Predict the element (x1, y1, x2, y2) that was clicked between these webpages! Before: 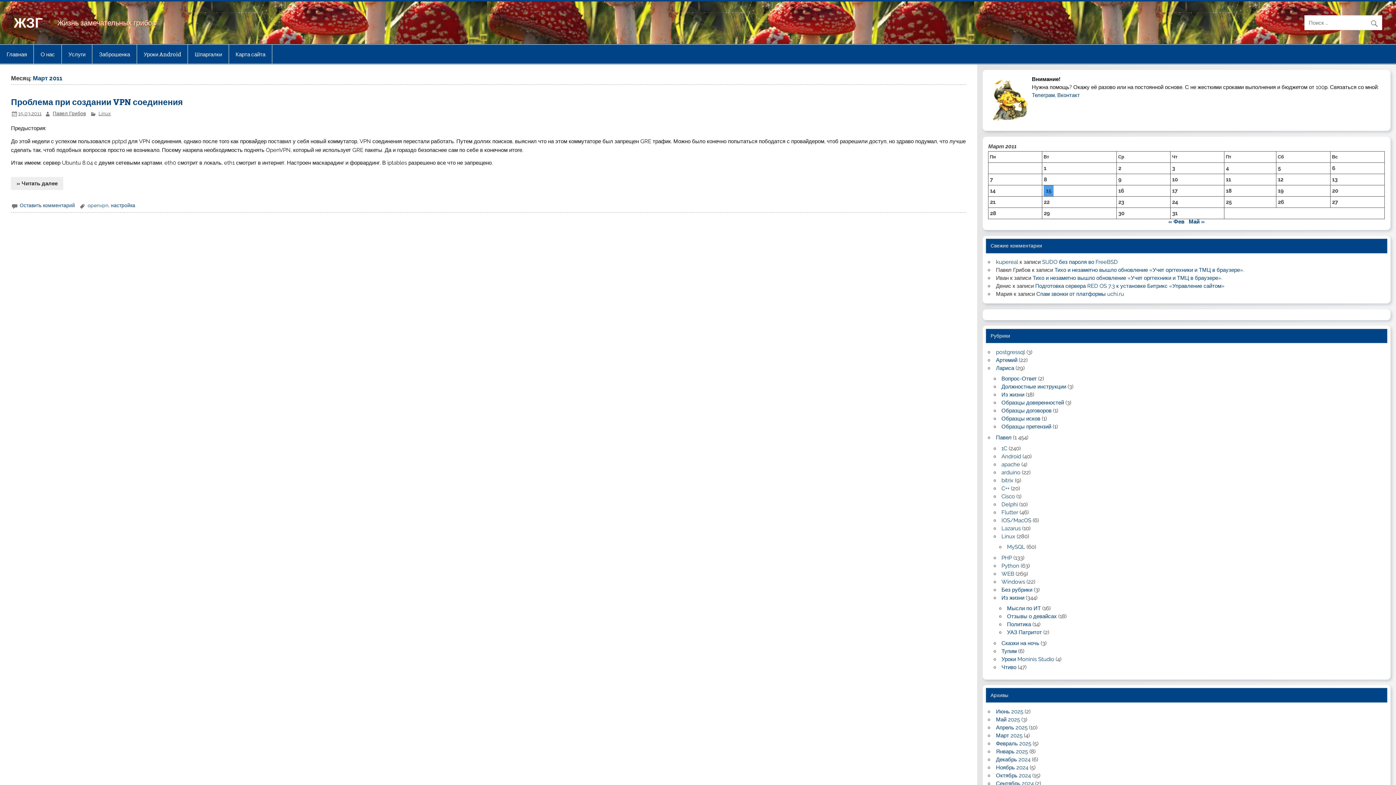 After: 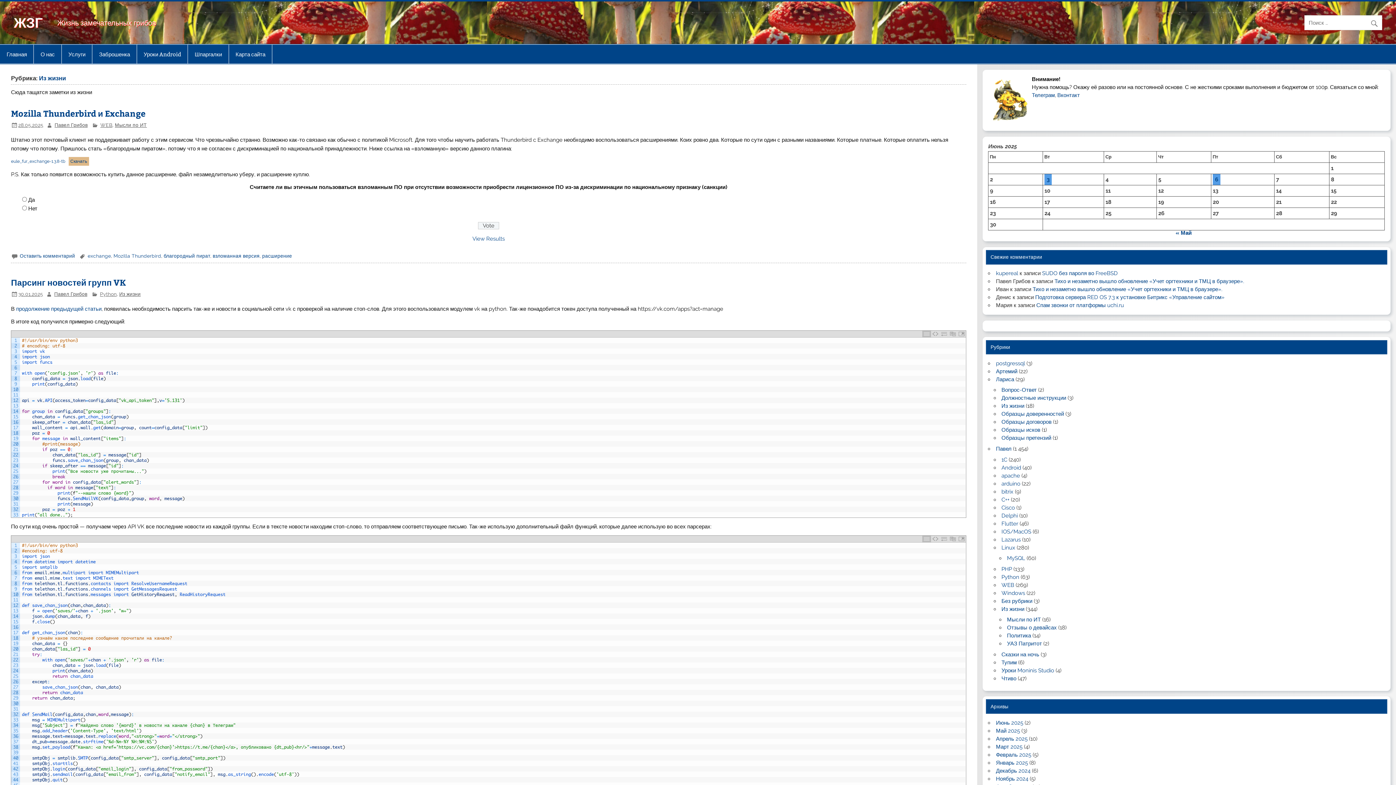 Action: label: Из жизни bbox: (1001, 594, 1024, 601)